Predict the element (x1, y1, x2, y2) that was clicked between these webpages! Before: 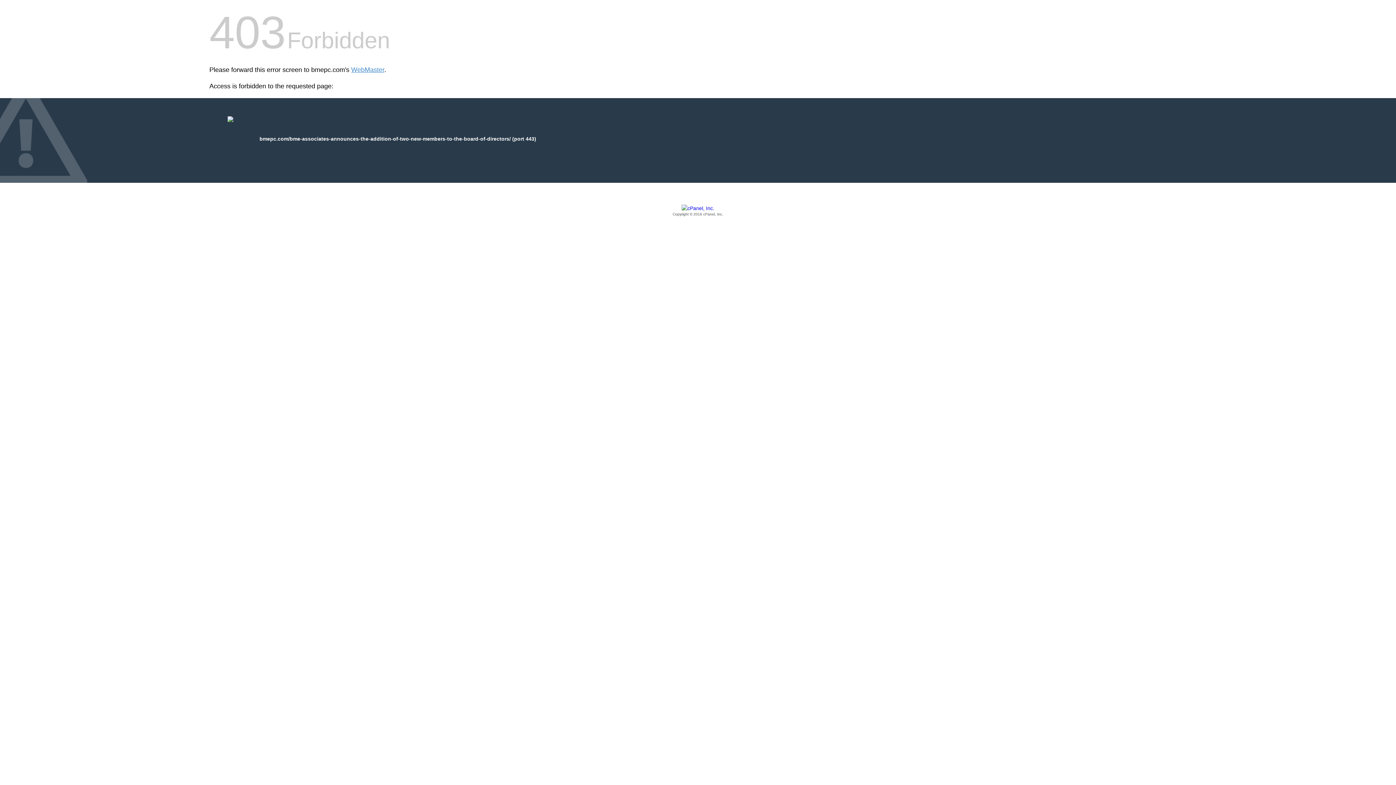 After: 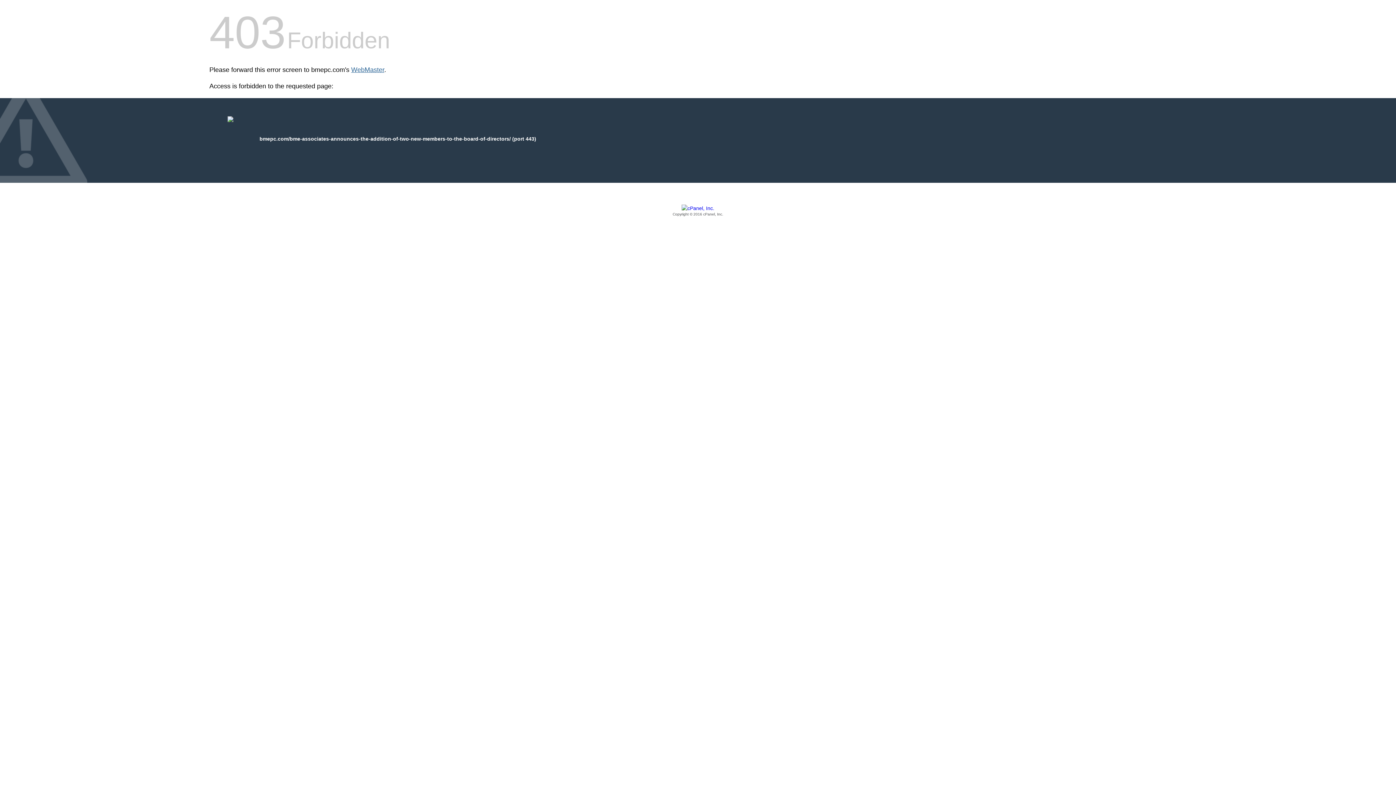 Action: bbox: (351, 66, 384, 73) label: WebMaster